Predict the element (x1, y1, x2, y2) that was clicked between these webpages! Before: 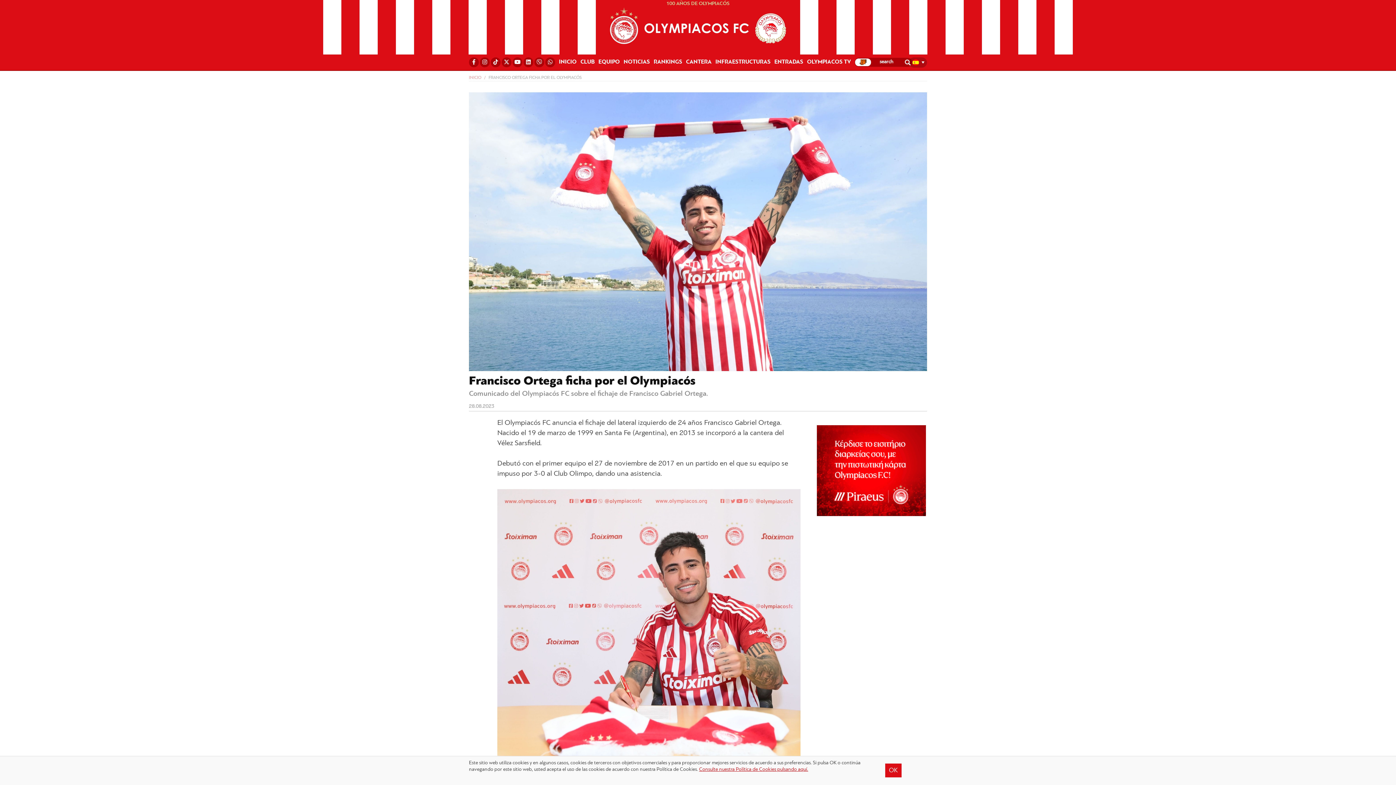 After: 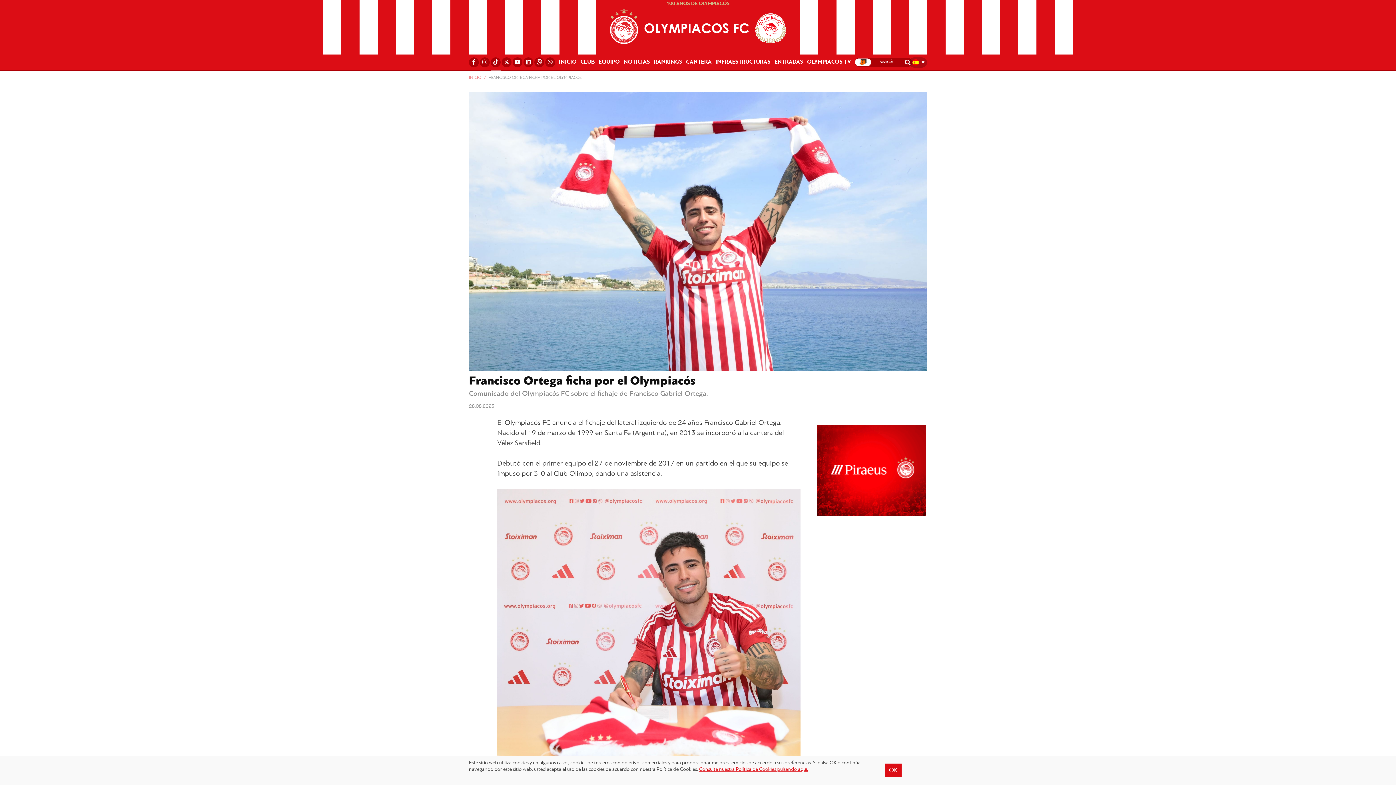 Action: bbox: (490, 57, 500, 67)